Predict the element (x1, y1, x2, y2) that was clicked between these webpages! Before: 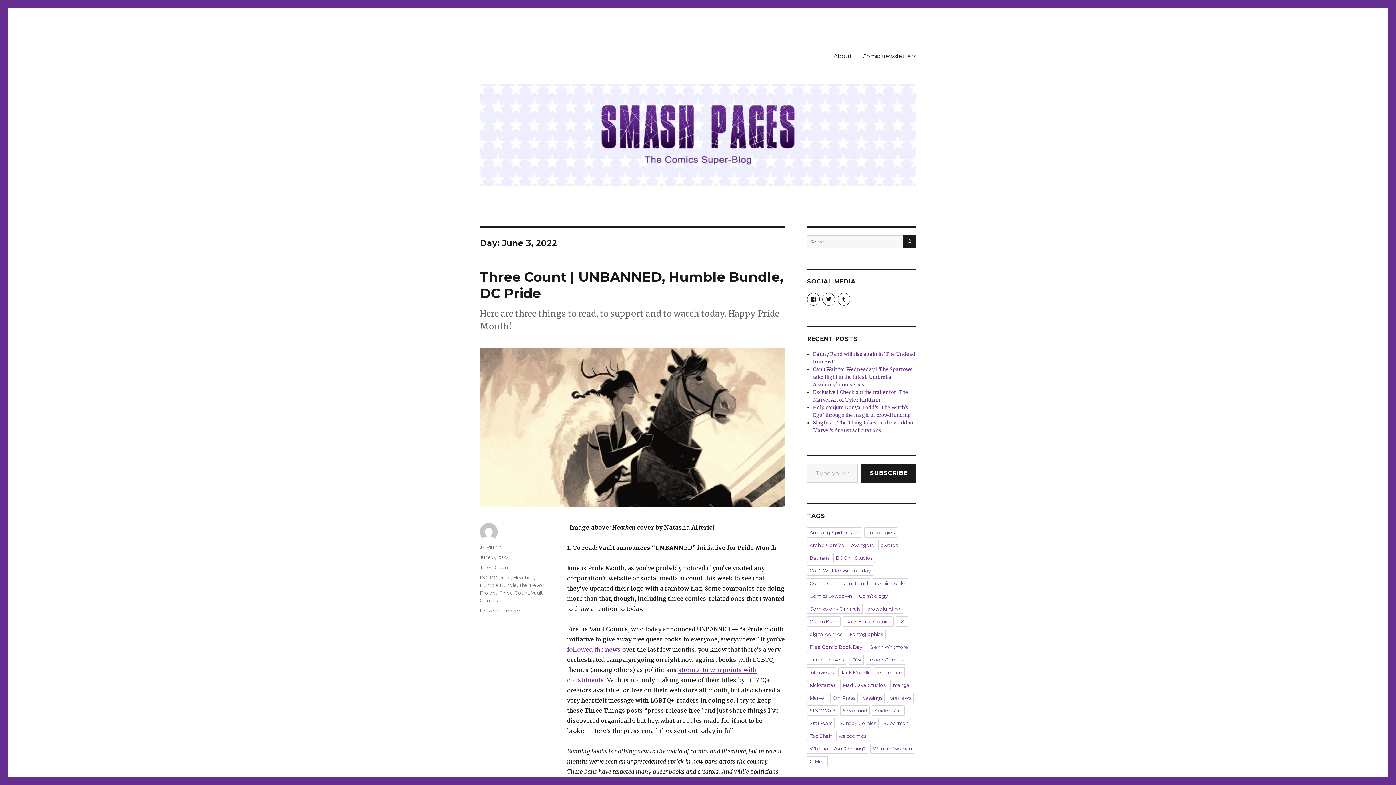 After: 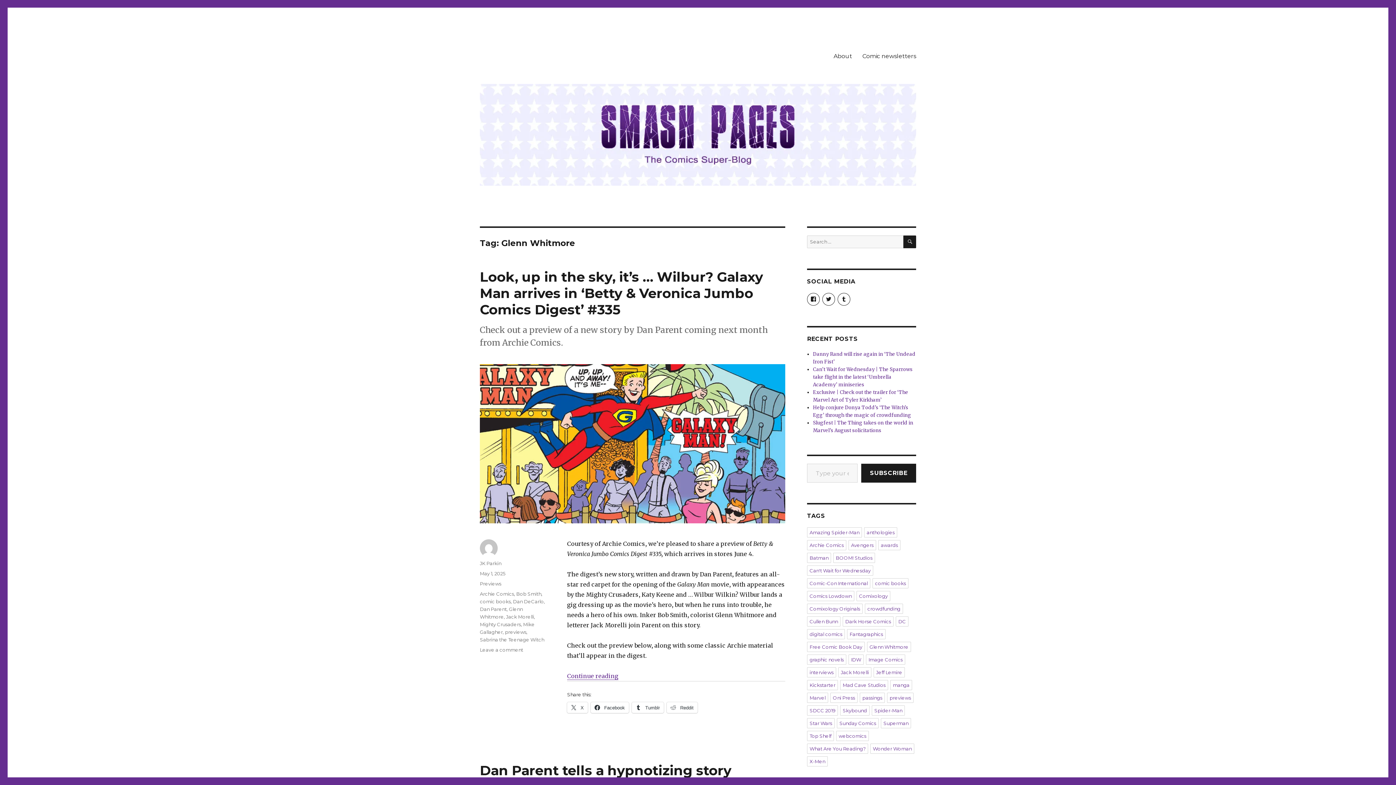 Action: bbox: (867, 642, 911, 652) label: Glenn Whitmore